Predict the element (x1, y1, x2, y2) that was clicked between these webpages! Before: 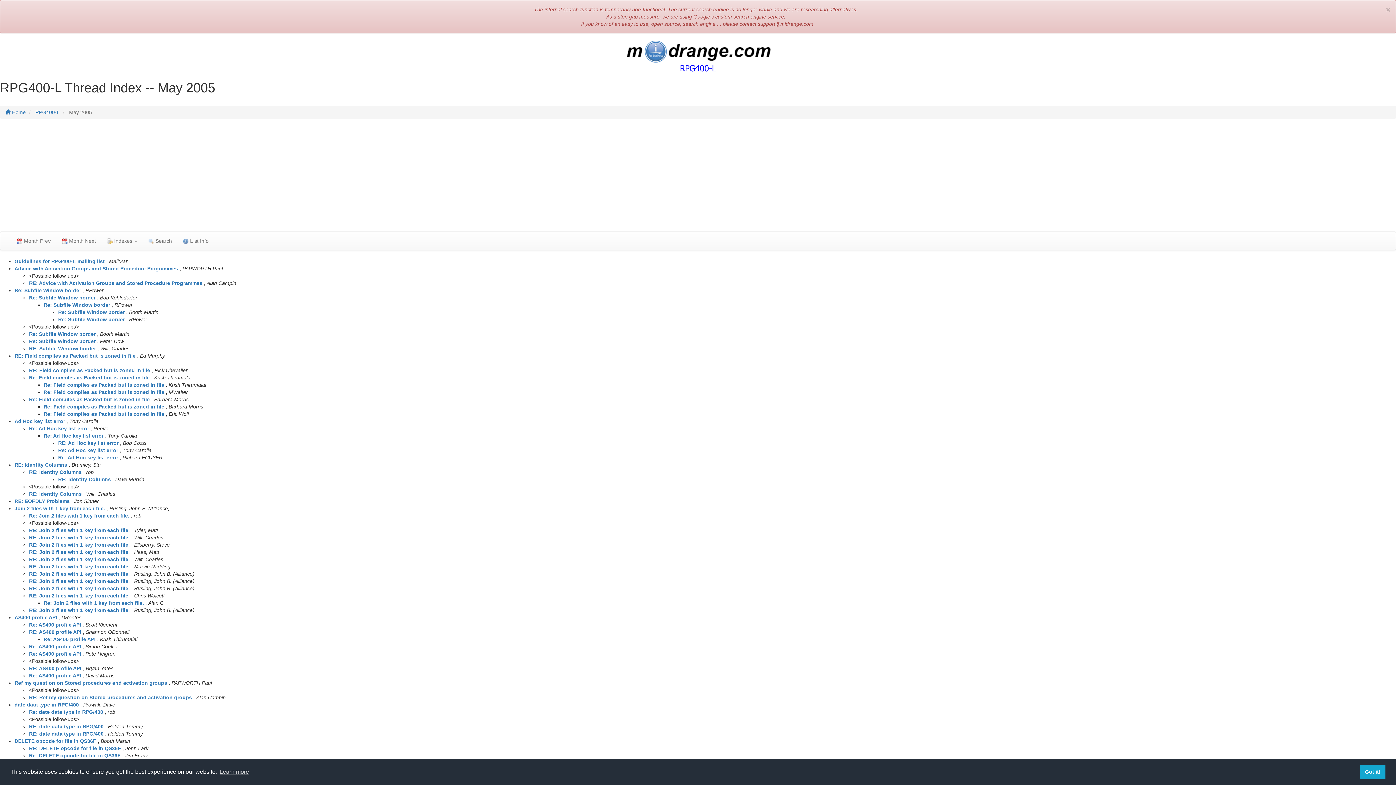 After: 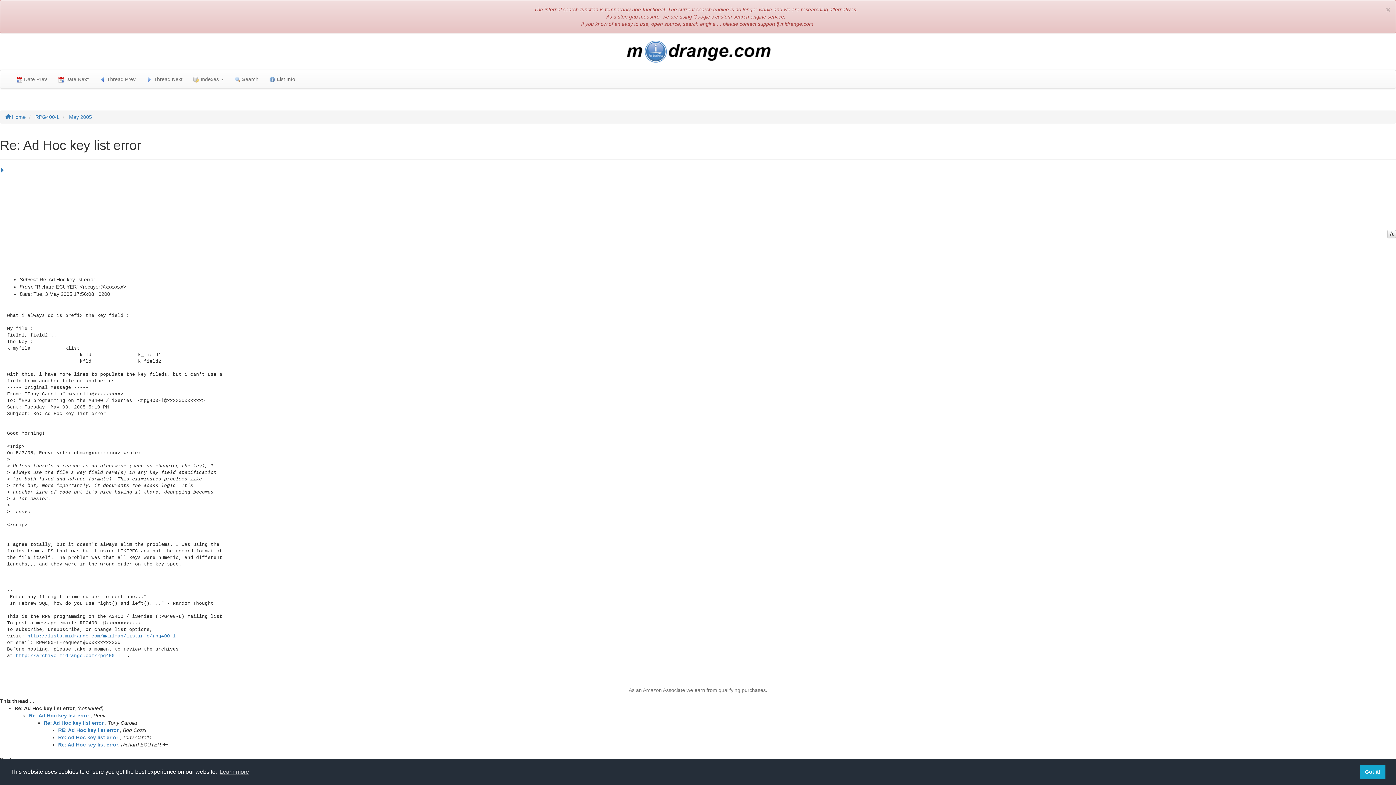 Action: bbox: (58, 454, 118, 460) label: Re: Ad Hoc key list error